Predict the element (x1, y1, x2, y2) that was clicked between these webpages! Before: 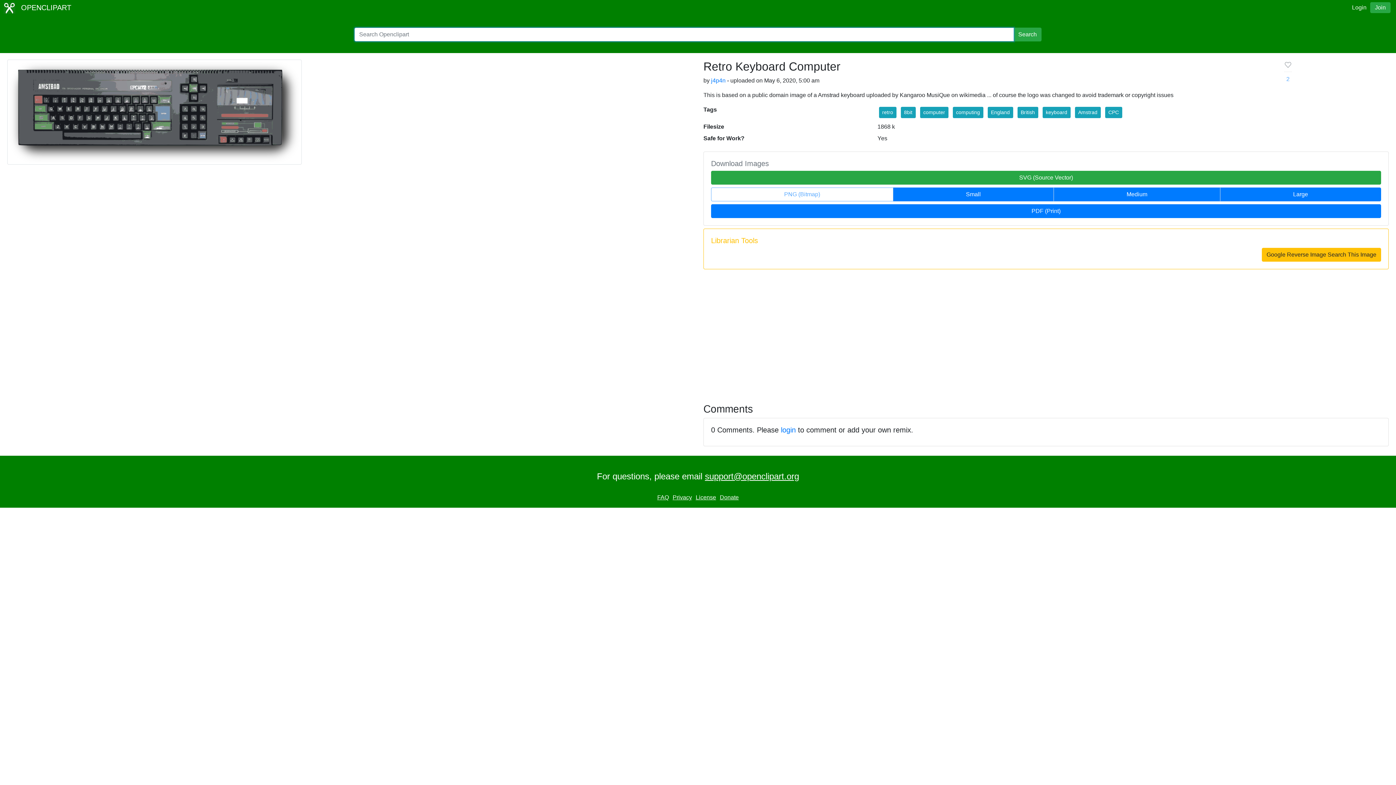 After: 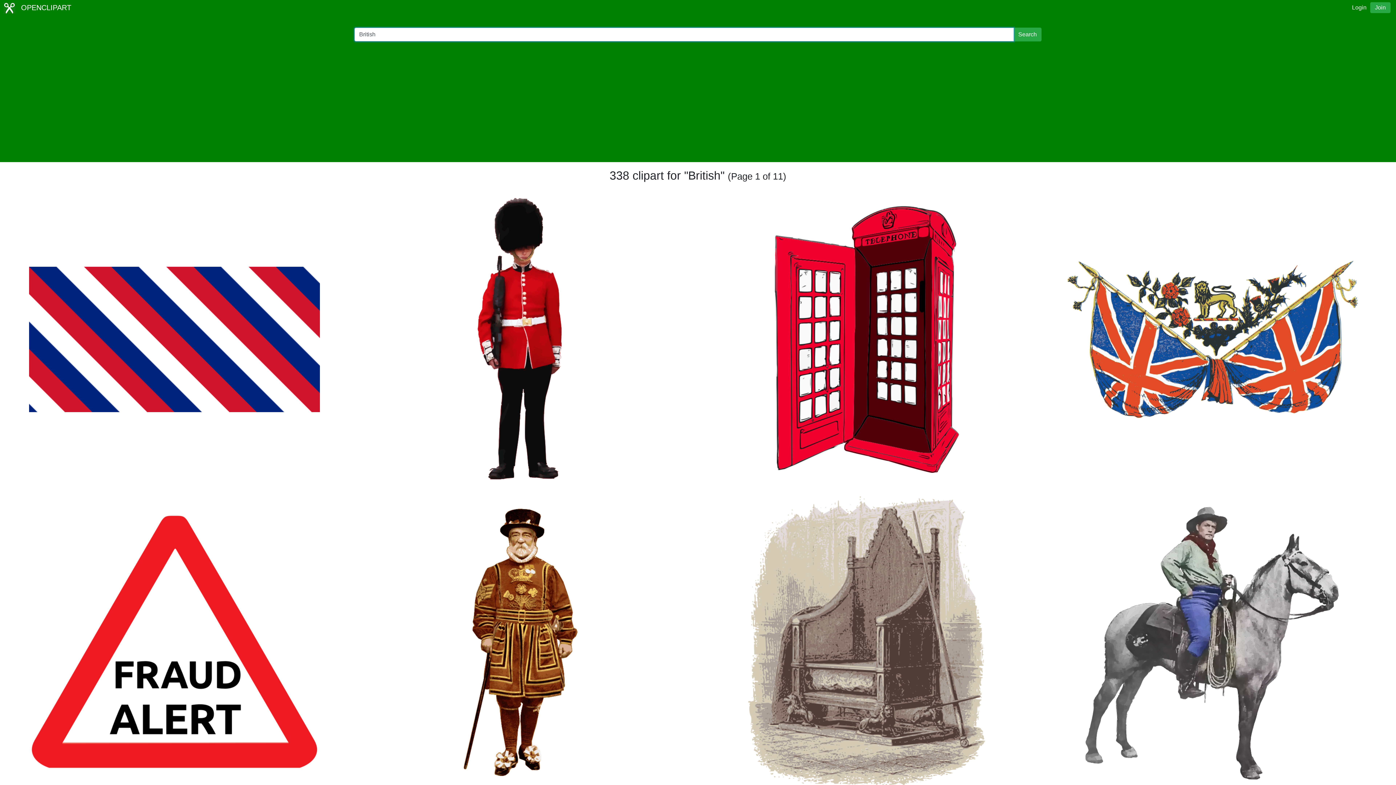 Action: bbox: (1017, 106, 1038, 118) label: British